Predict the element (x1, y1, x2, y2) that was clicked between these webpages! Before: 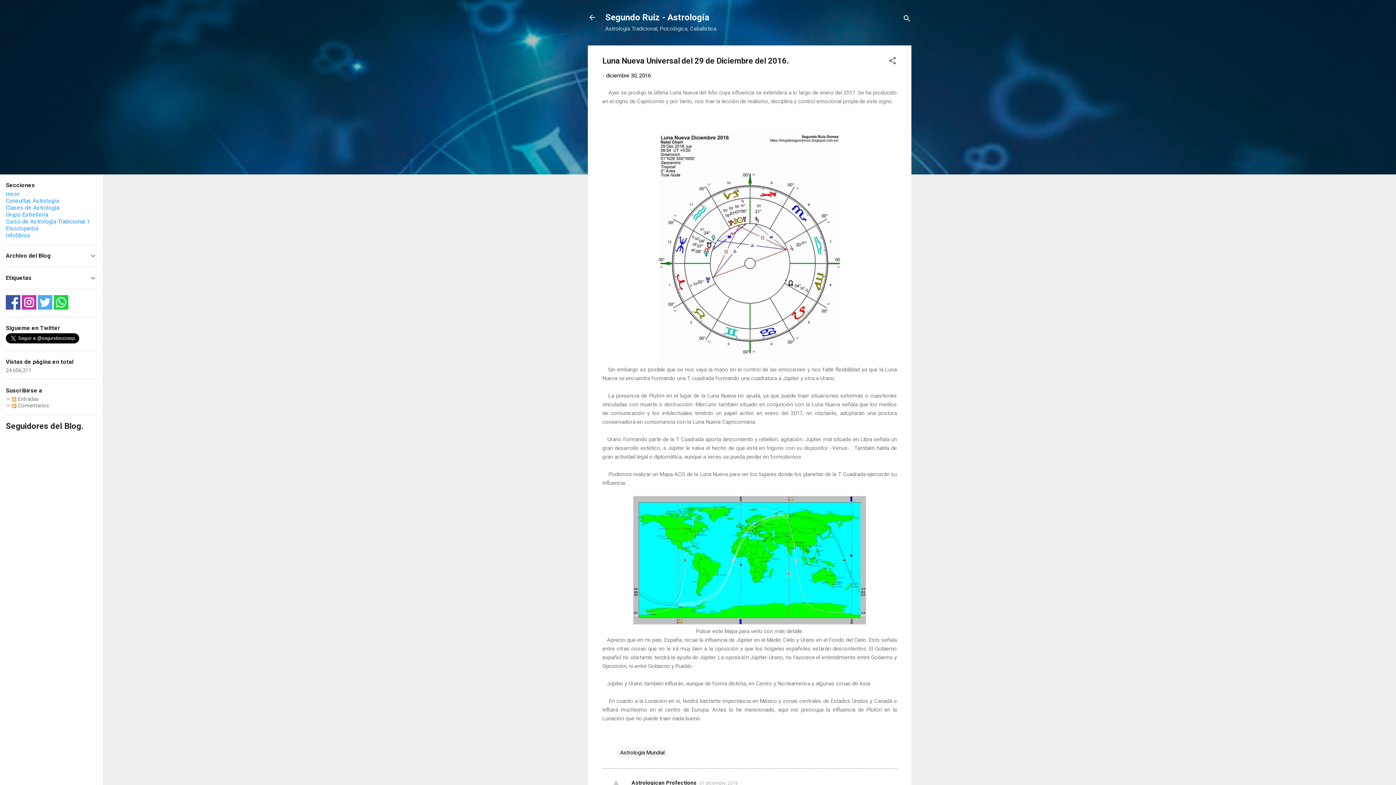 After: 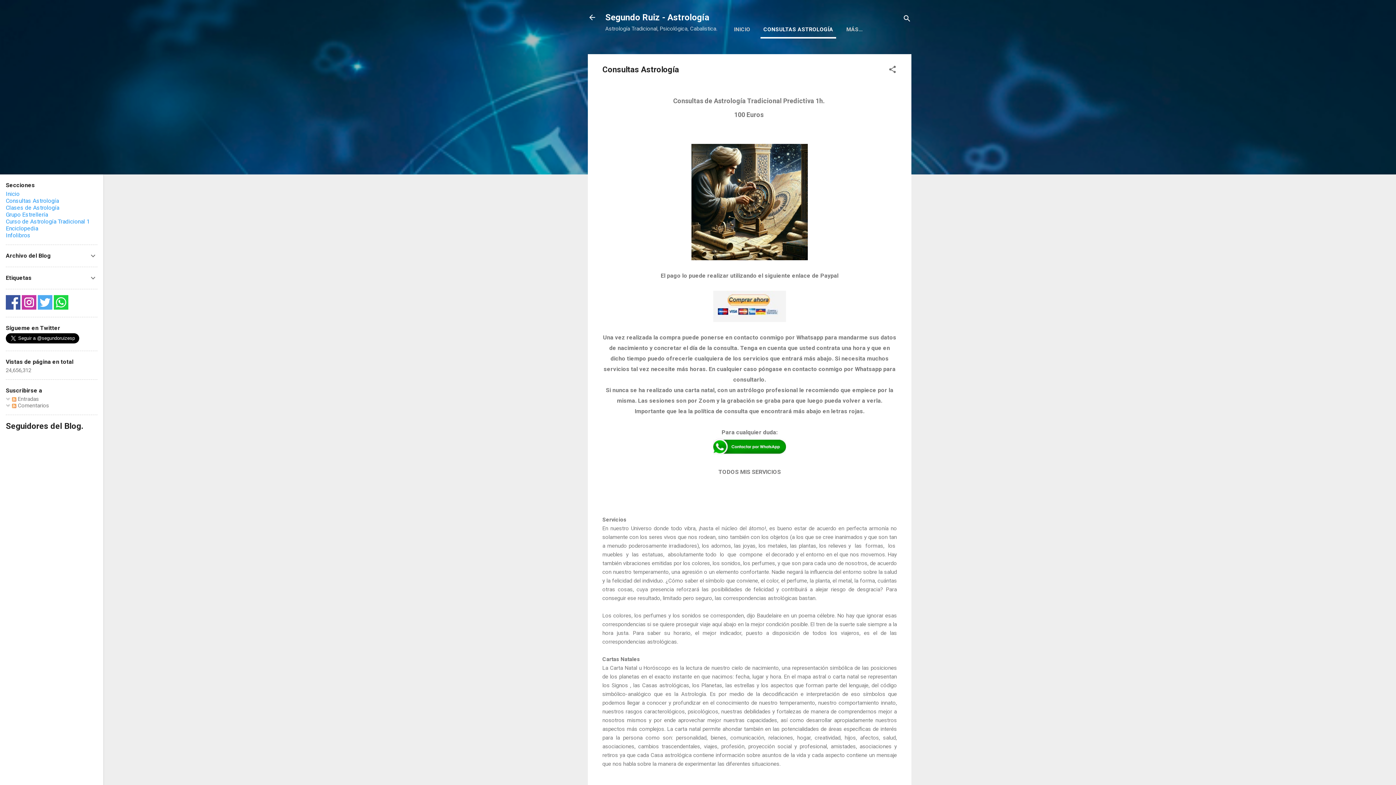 Action: bbox: (5, 197, 58, 204) label: Consultas Astrología